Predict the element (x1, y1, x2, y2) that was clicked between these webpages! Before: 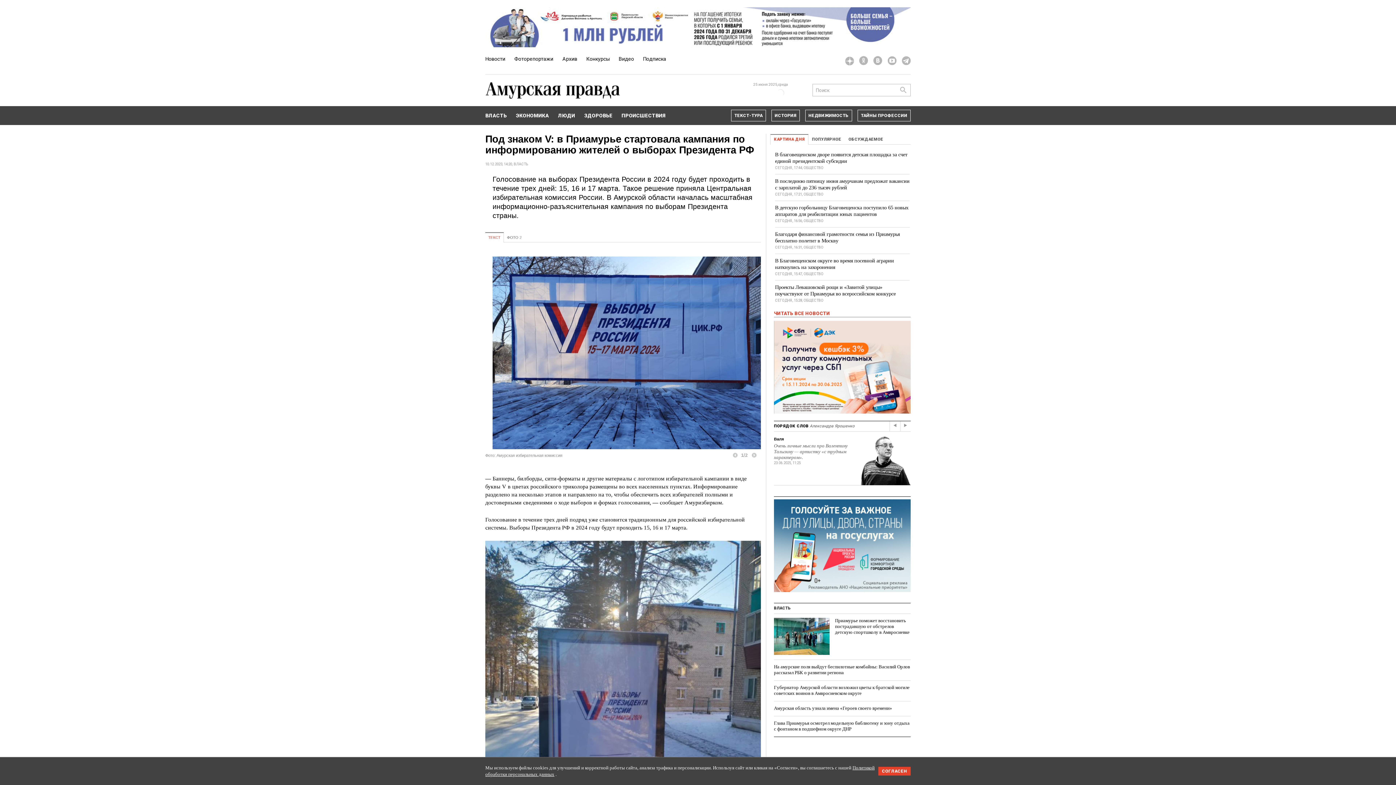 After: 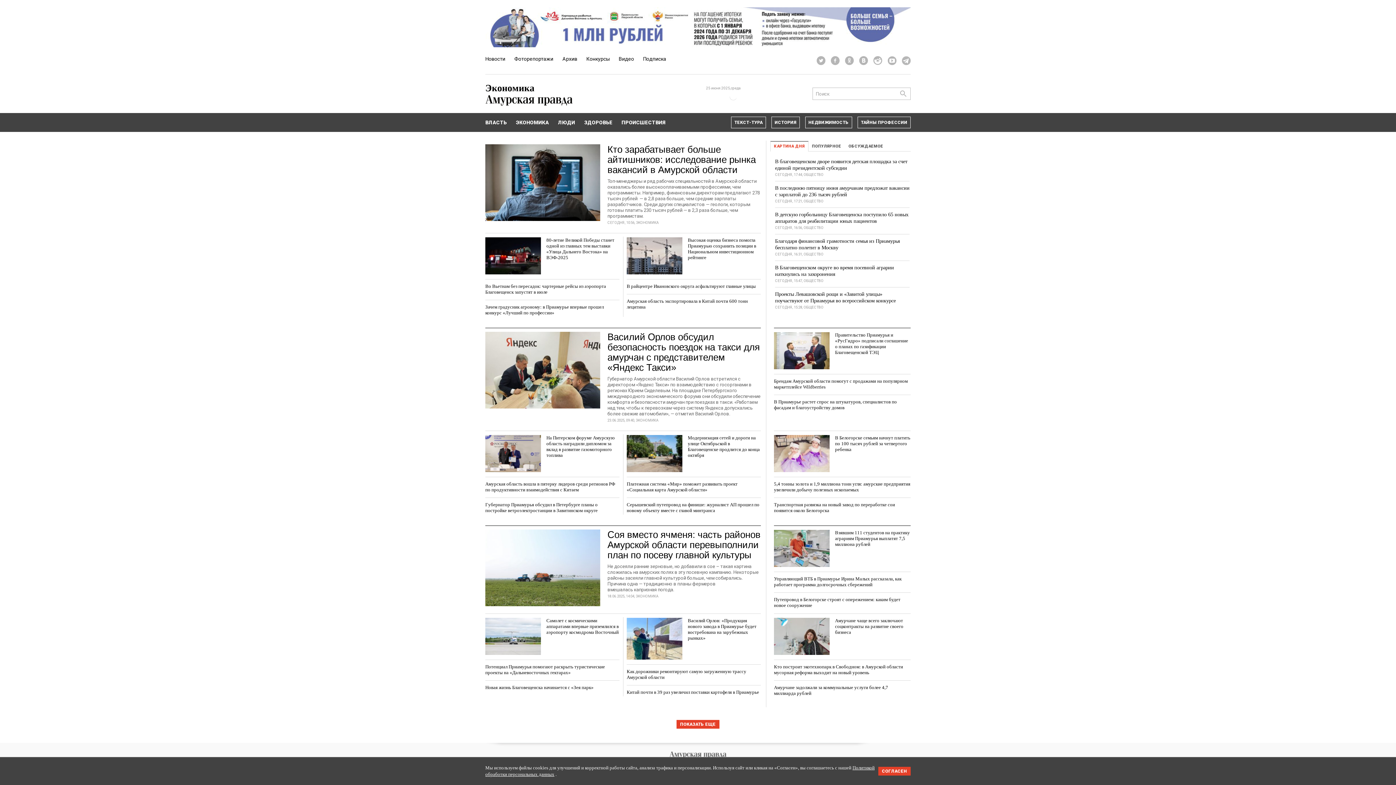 Action: label: ЭКОНОМИКА bbox: (516, 106, 549, 124)